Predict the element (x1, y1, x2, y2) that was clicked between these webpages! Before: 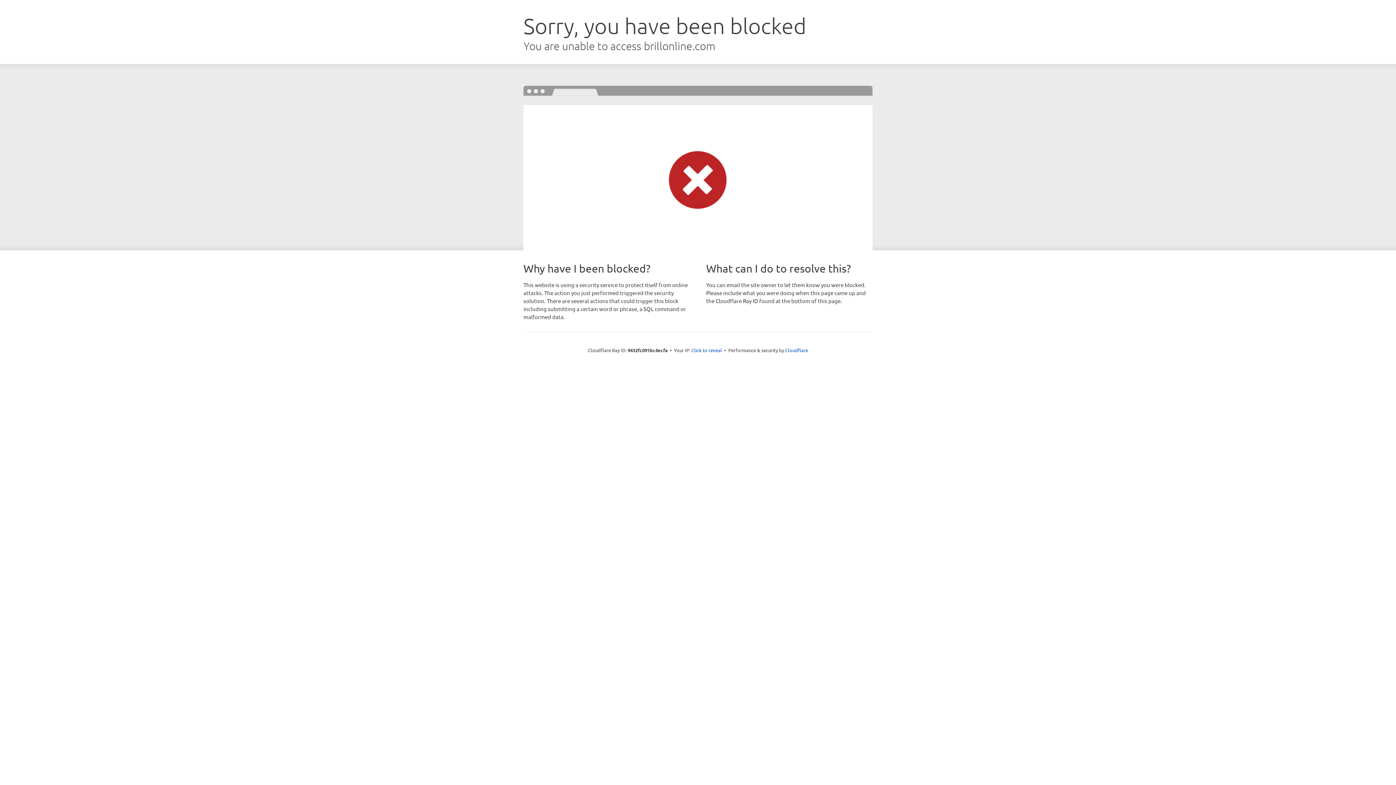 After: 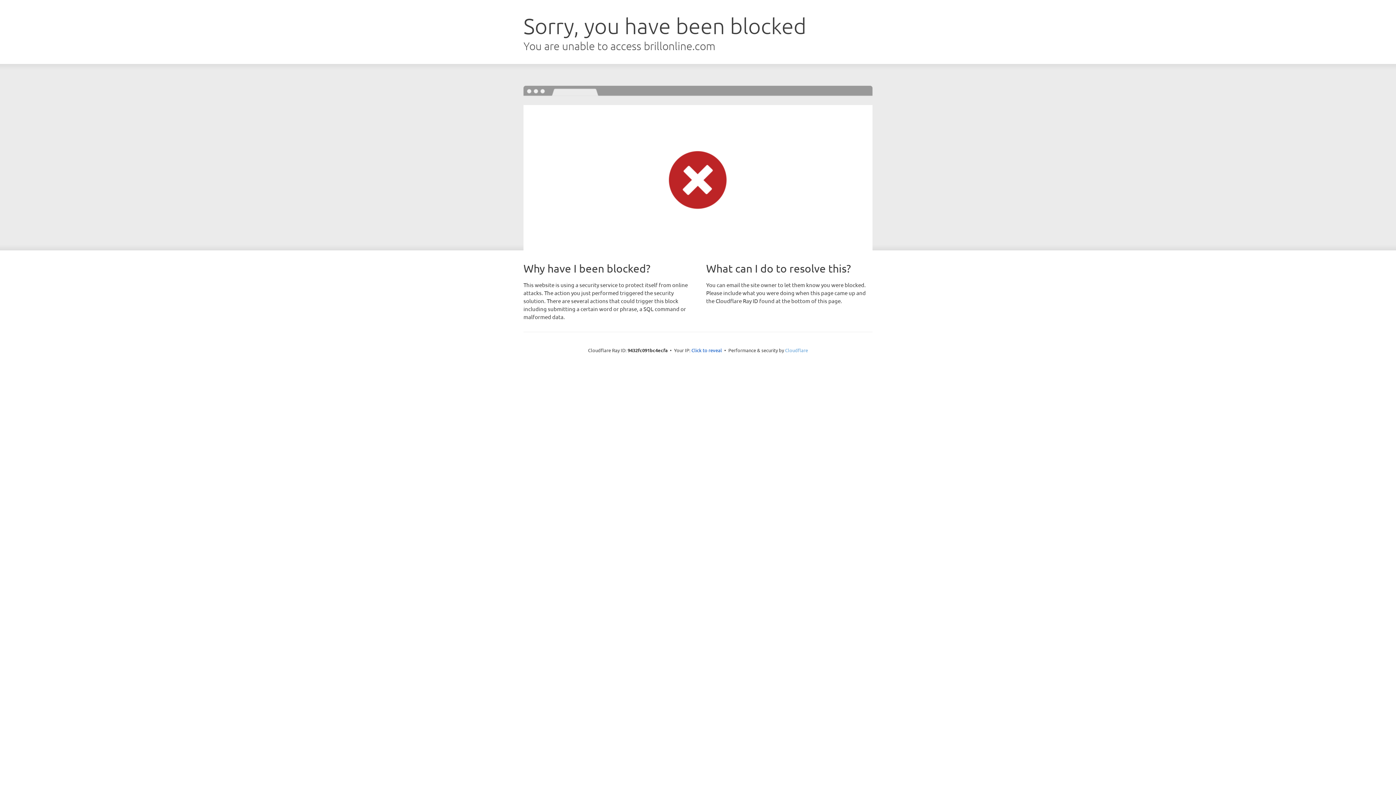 Action: bbox: (785, 347, 808, 353) label: Cloudflare